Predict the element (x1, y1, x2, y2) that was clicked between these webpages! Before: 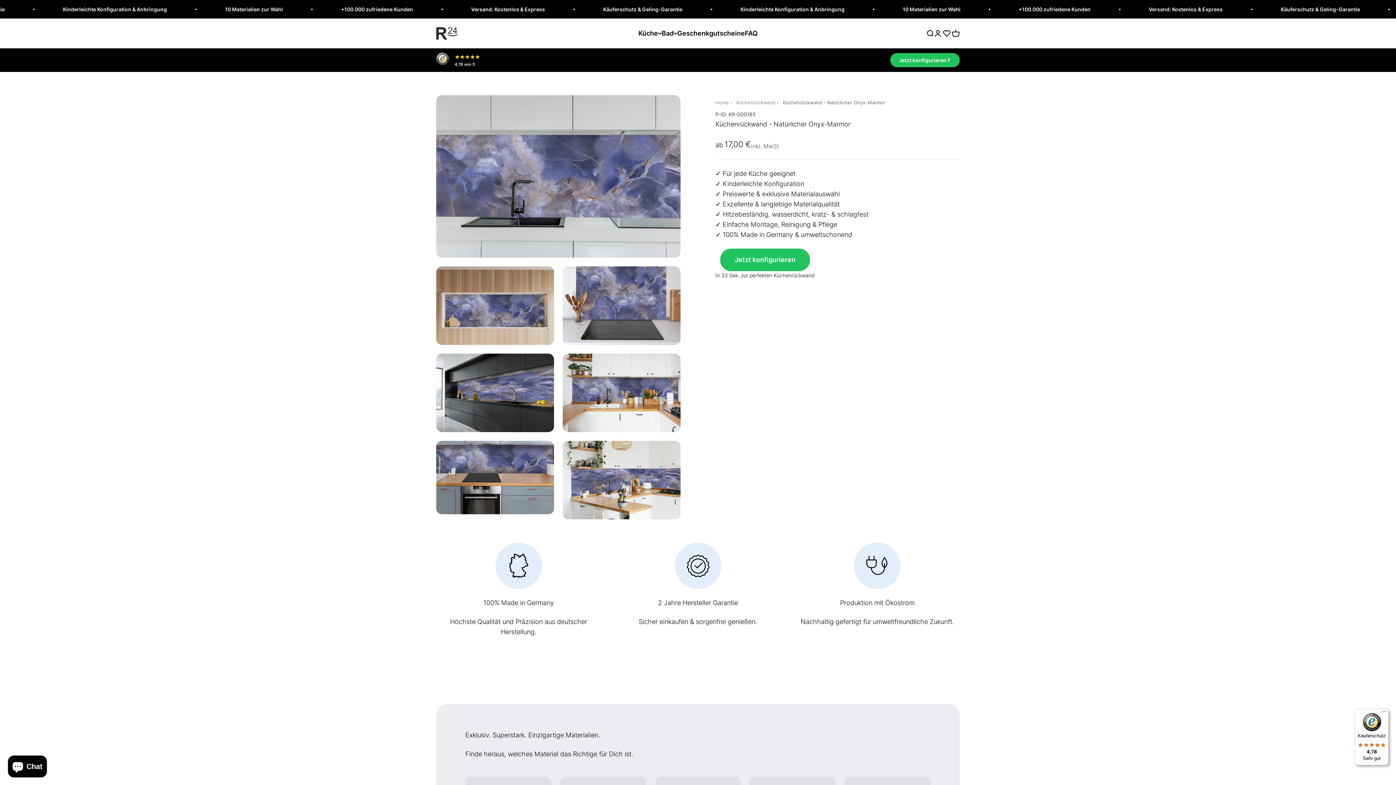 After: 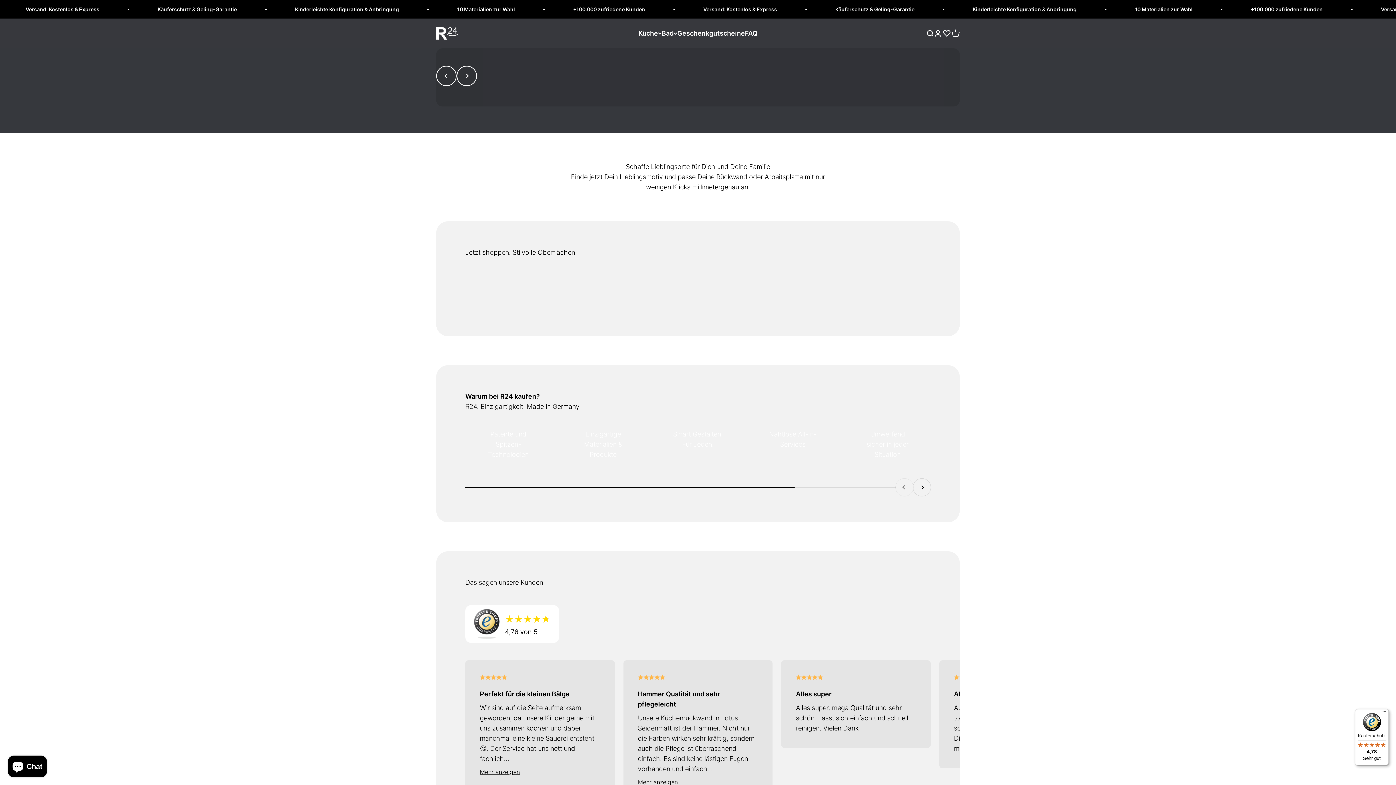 Action: bbox: (436, 27, 458, 39) label: Rueckwand24